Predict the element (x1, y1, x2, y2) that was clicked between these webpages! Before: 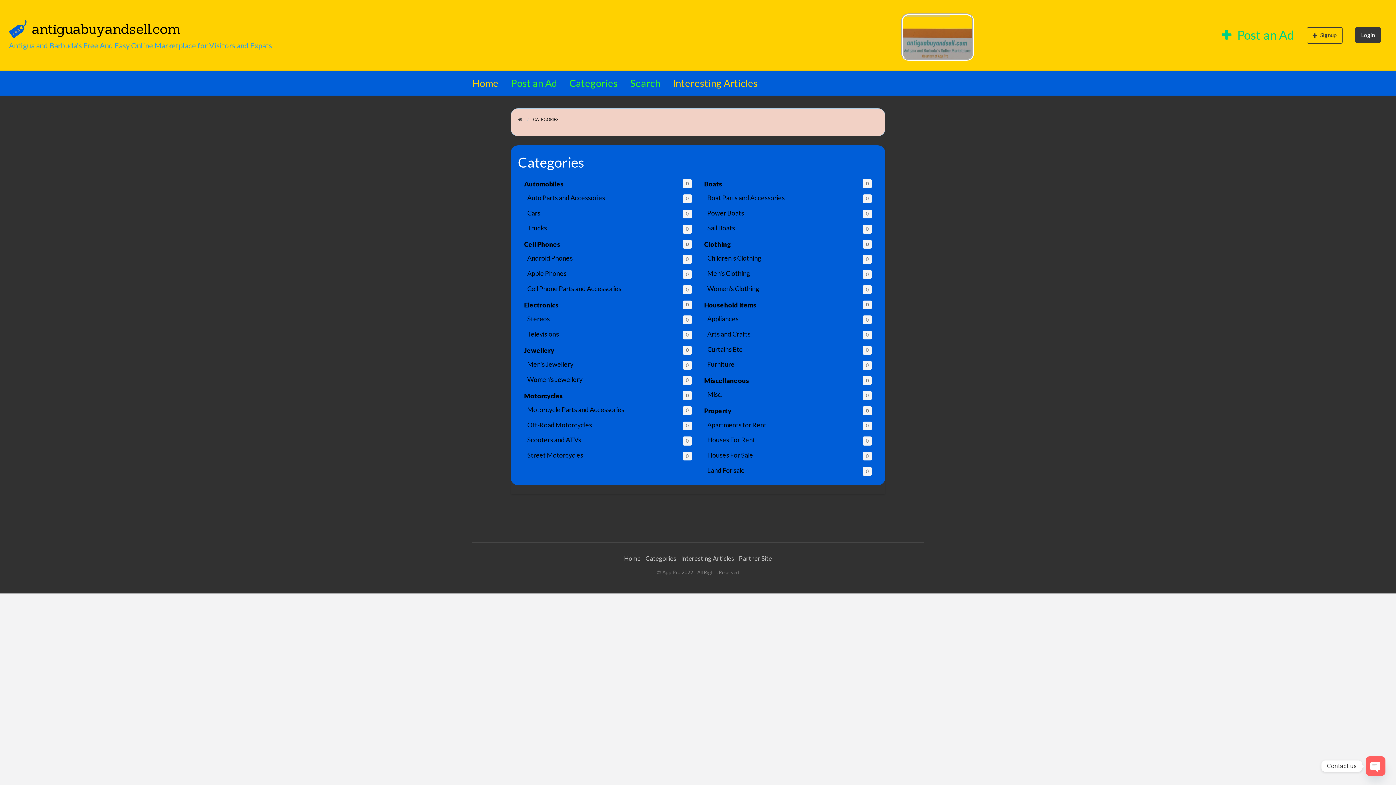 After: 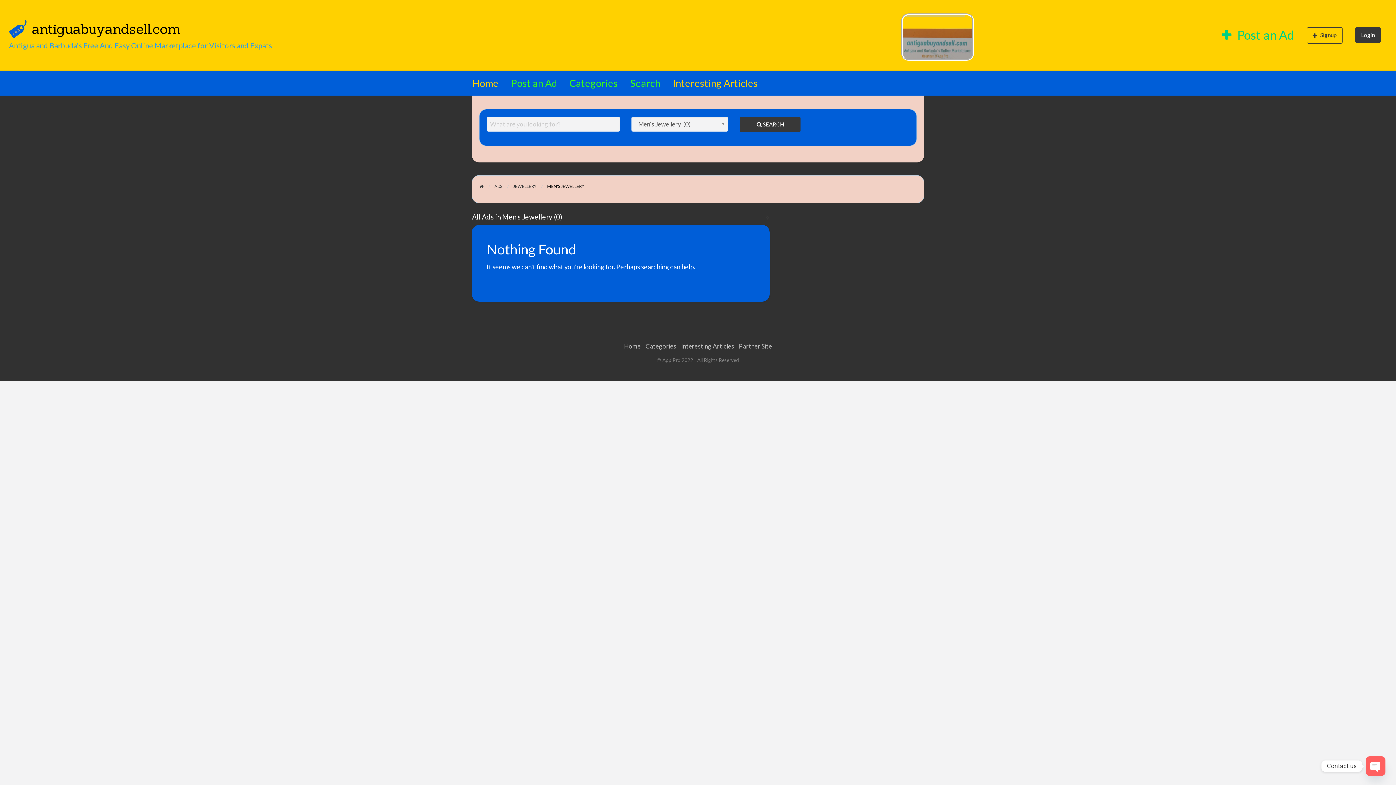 Action: label: Men's Jewellery
0 bbox: (521, 356, 698, 371)